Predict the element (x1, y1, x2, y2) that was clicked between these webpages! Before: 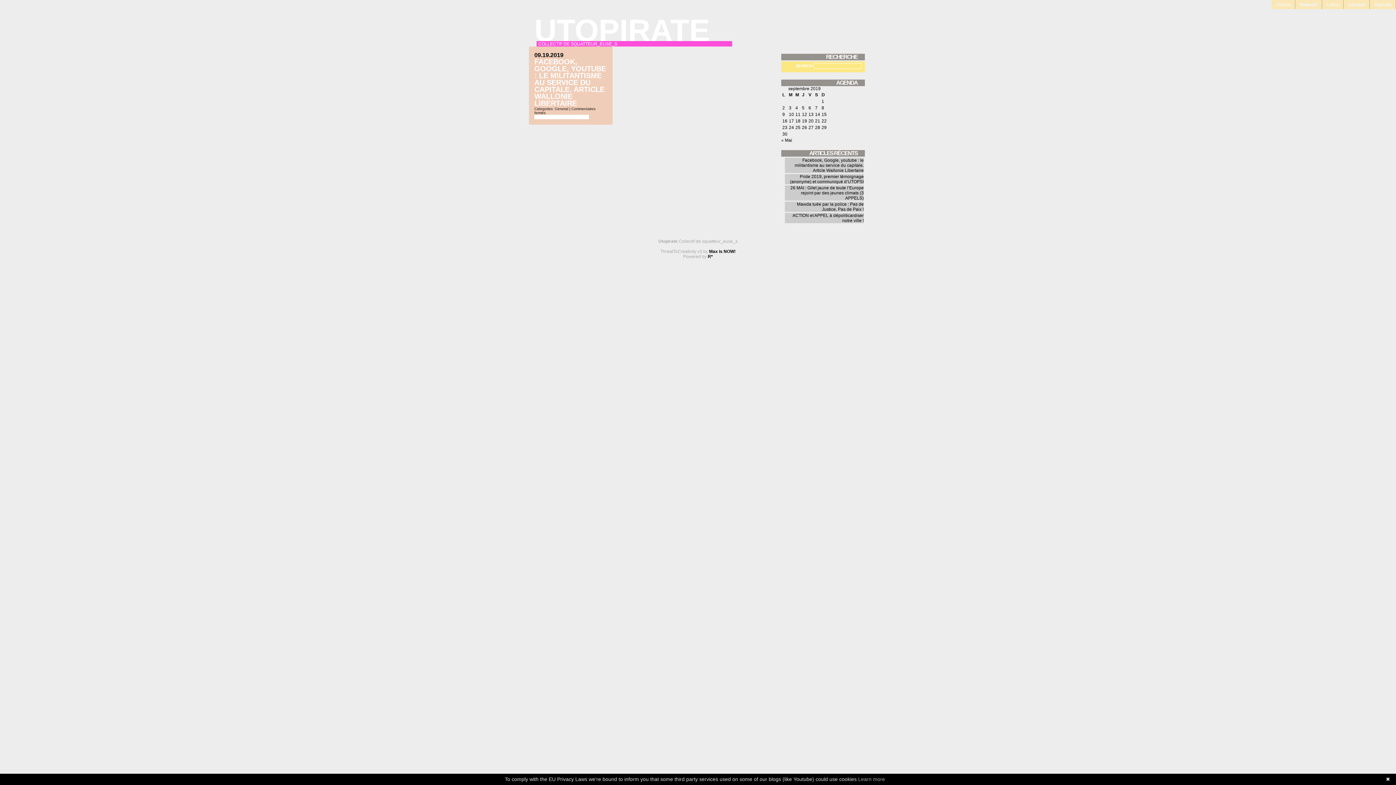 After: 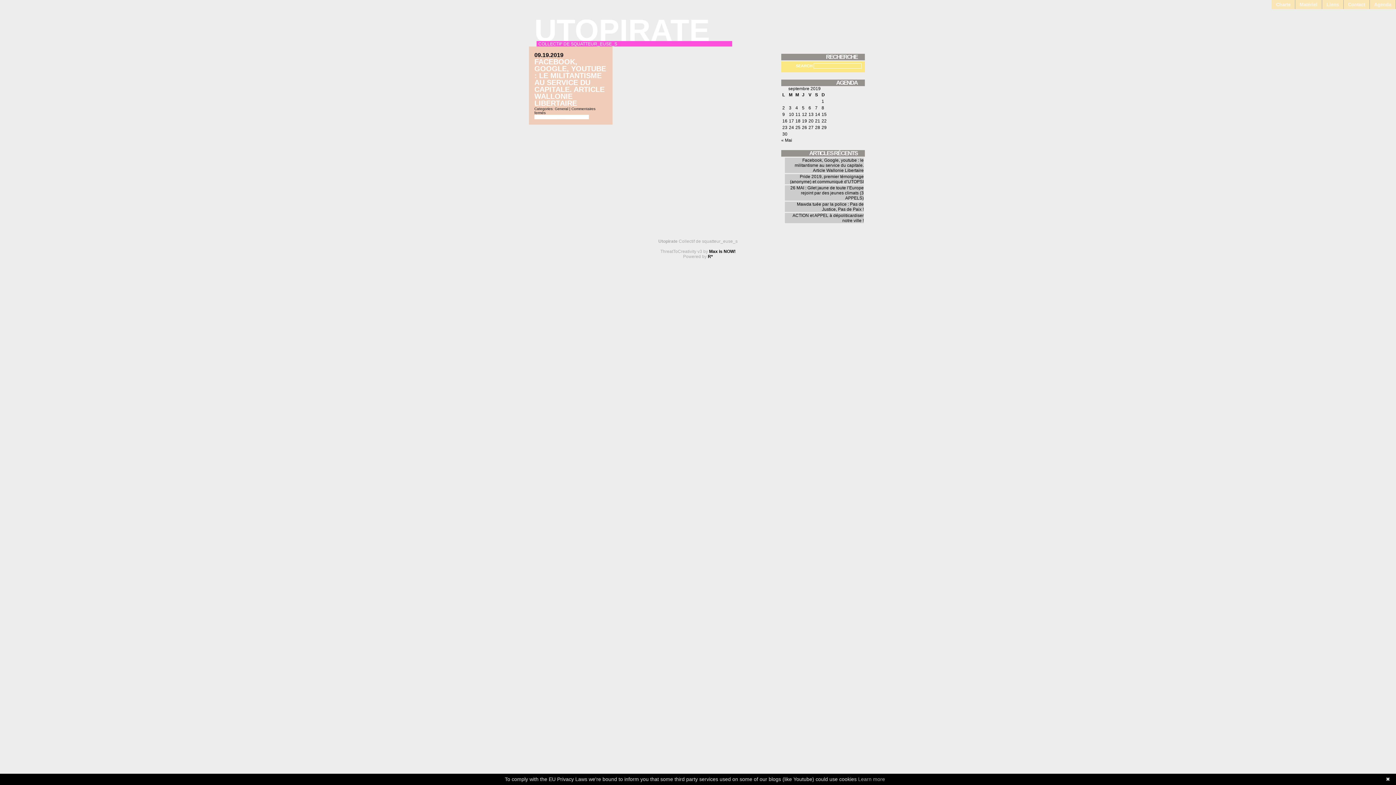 Action: bbox: (858, 776, 885, 782) label: Learn more